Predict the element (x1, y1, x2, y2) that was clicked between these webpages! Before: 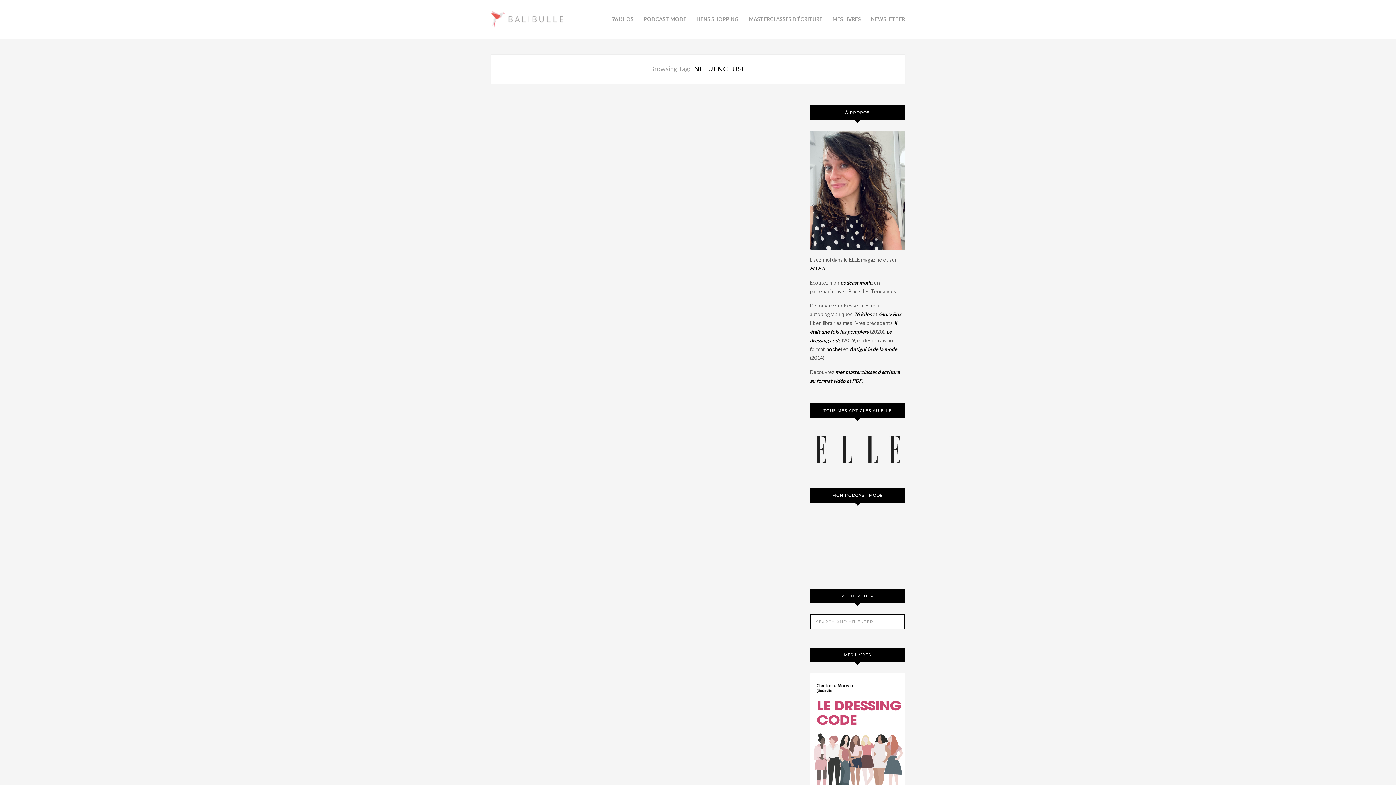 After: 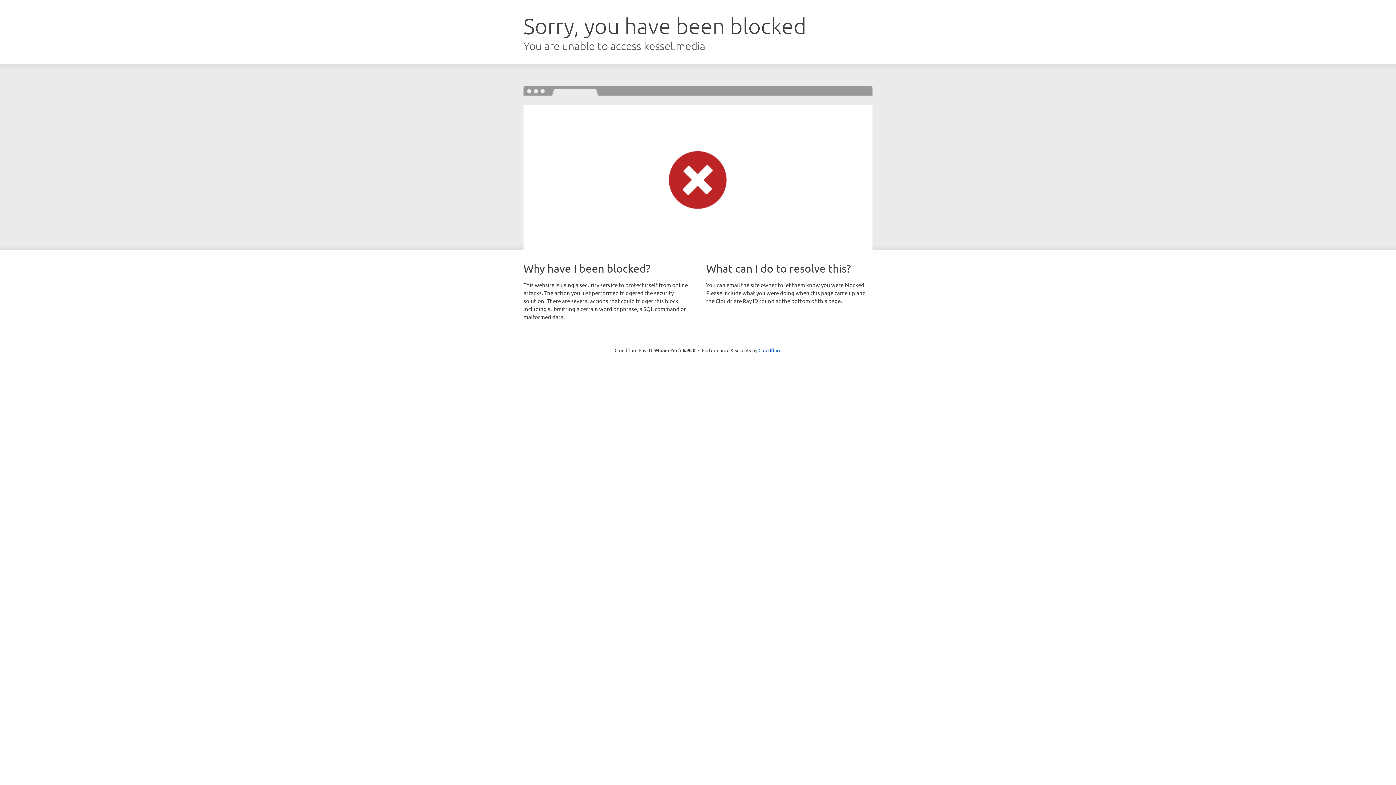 Action: bbox: (854, 311, 871, 317) label: 76 kilos